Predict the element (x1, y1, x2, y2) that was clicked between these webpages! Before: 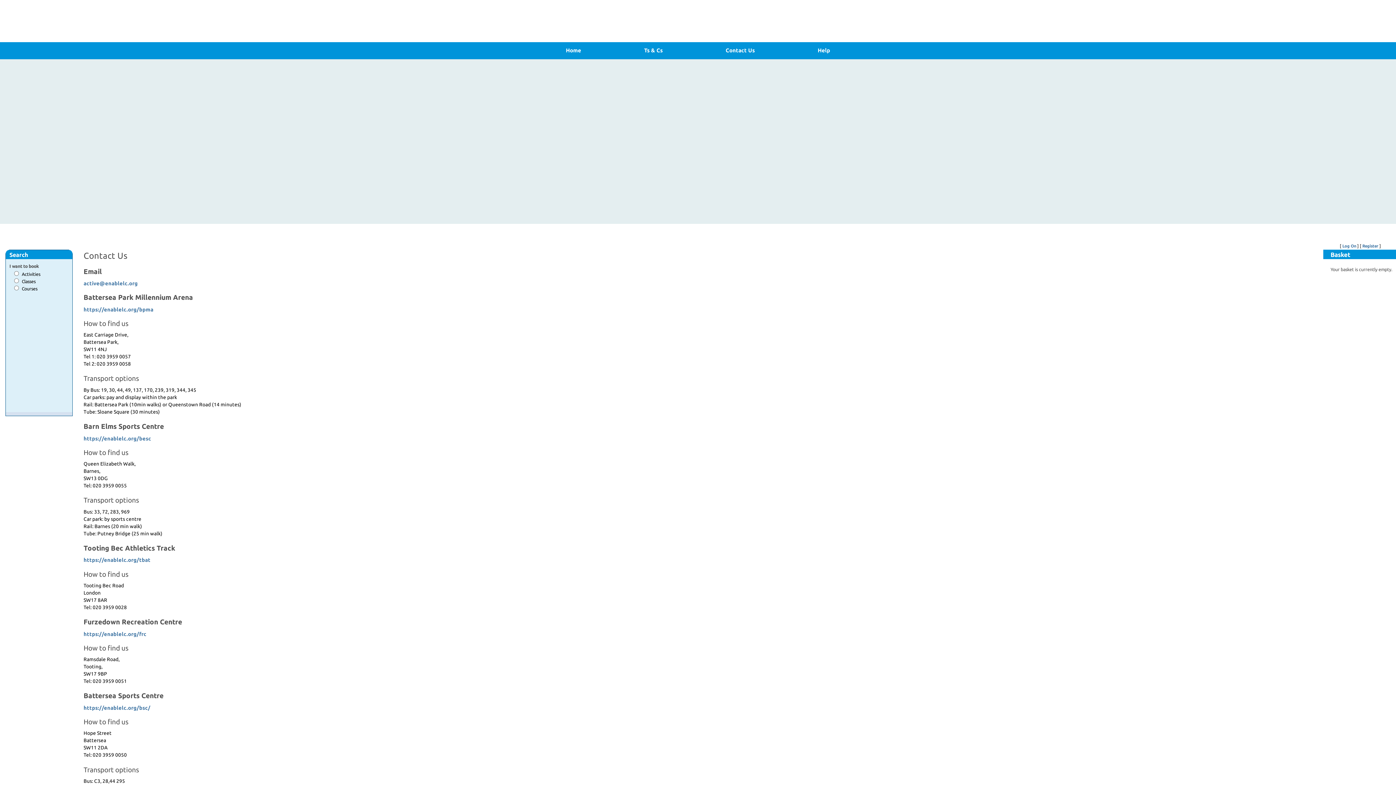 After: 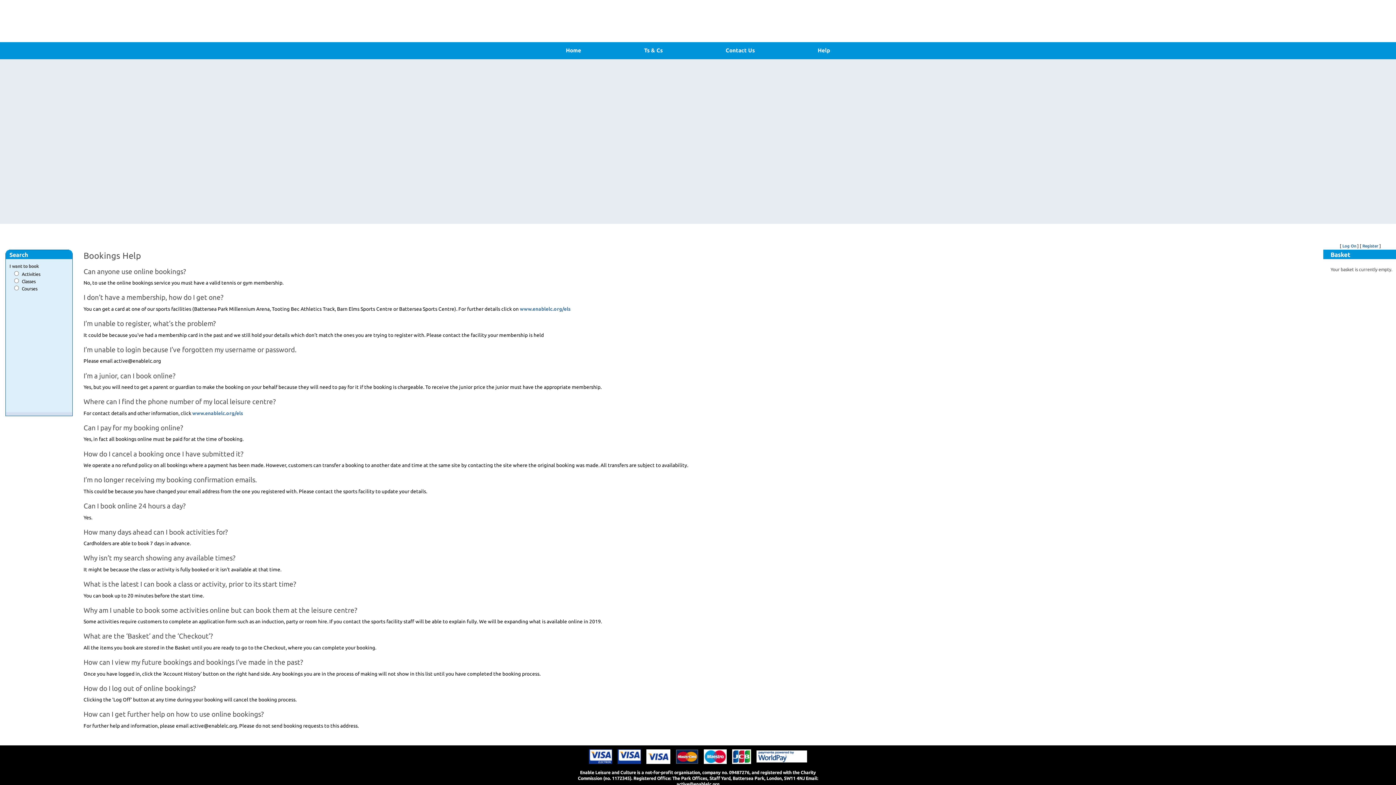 Action: bbox: (812, 42, 836, 59) label: Help